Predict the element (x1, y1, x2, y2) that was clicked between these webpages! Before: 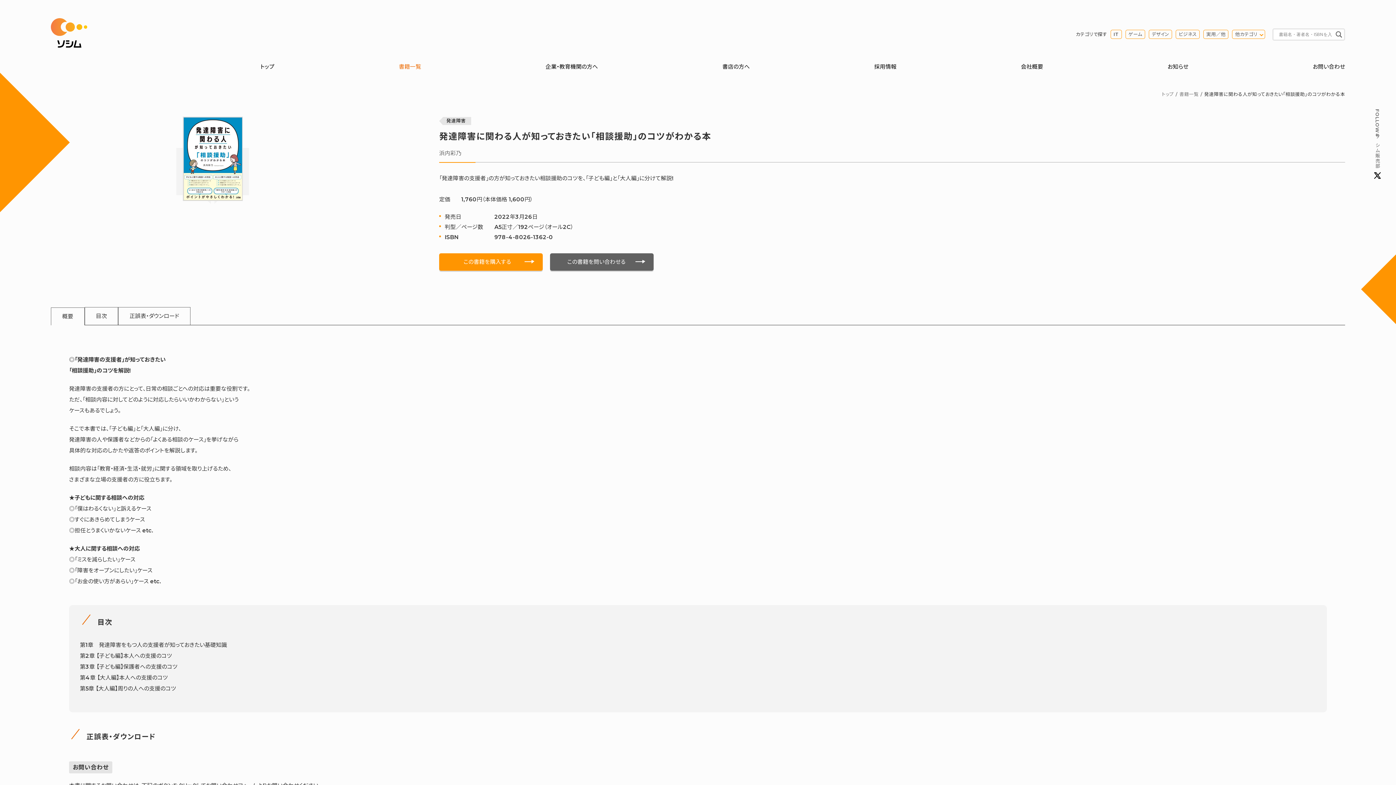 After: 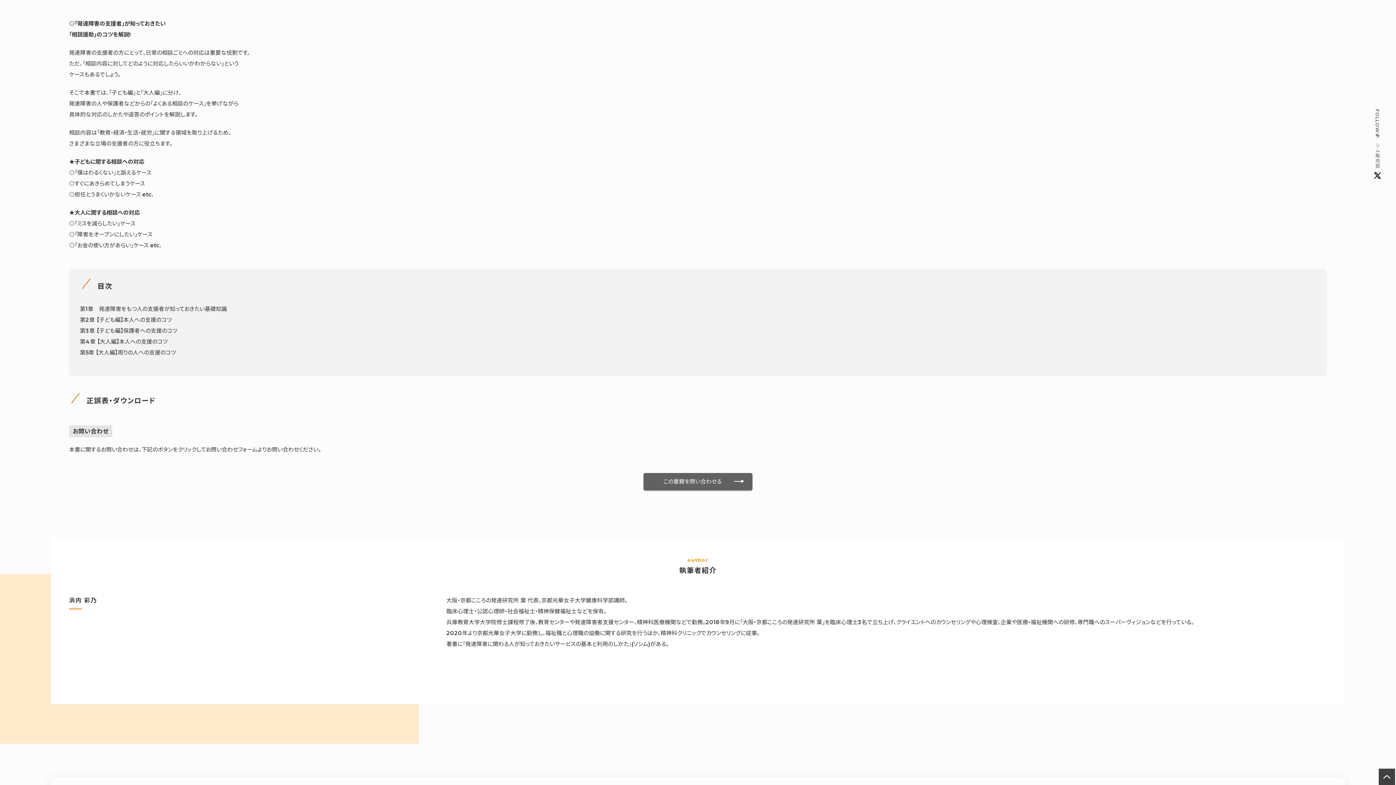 Action: bbox: (50, 307, 84, 325) label: 概要